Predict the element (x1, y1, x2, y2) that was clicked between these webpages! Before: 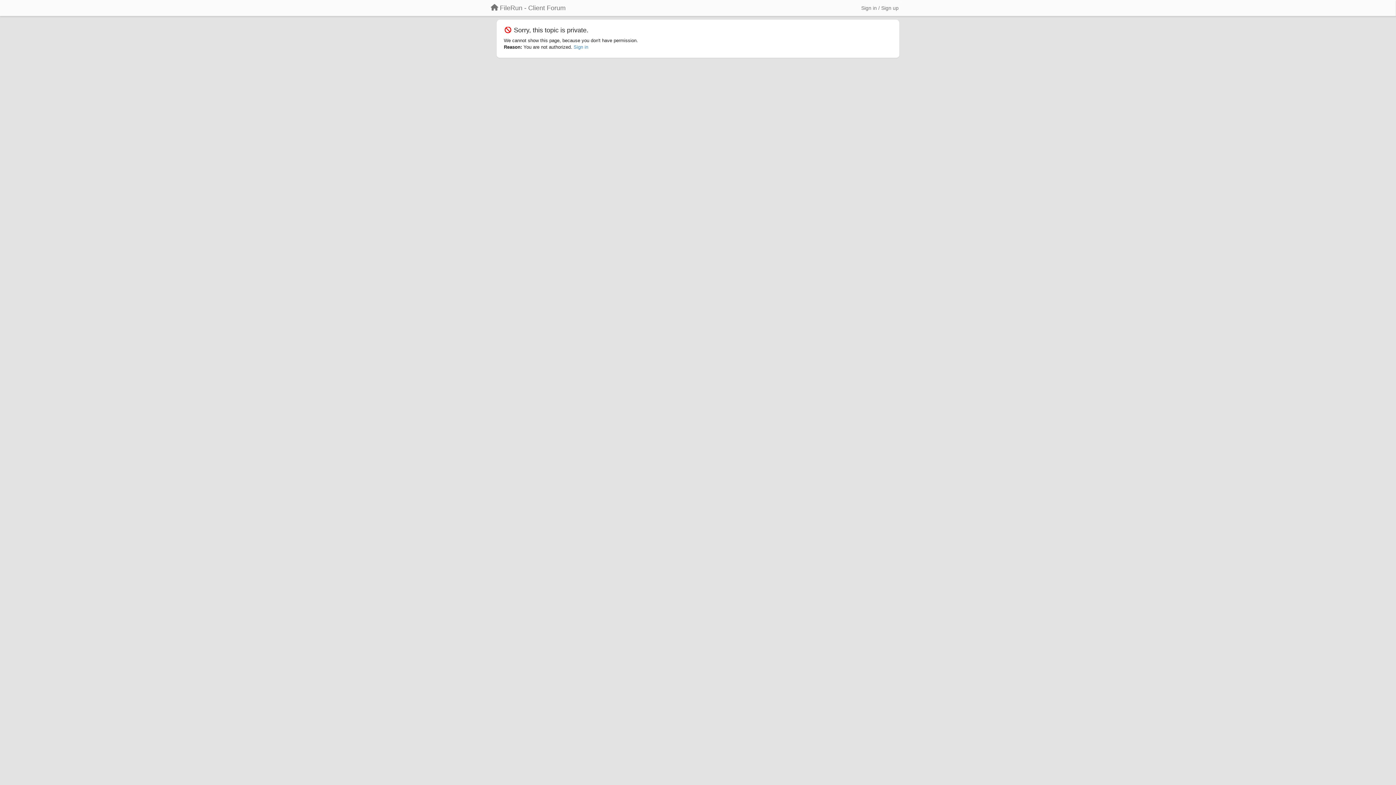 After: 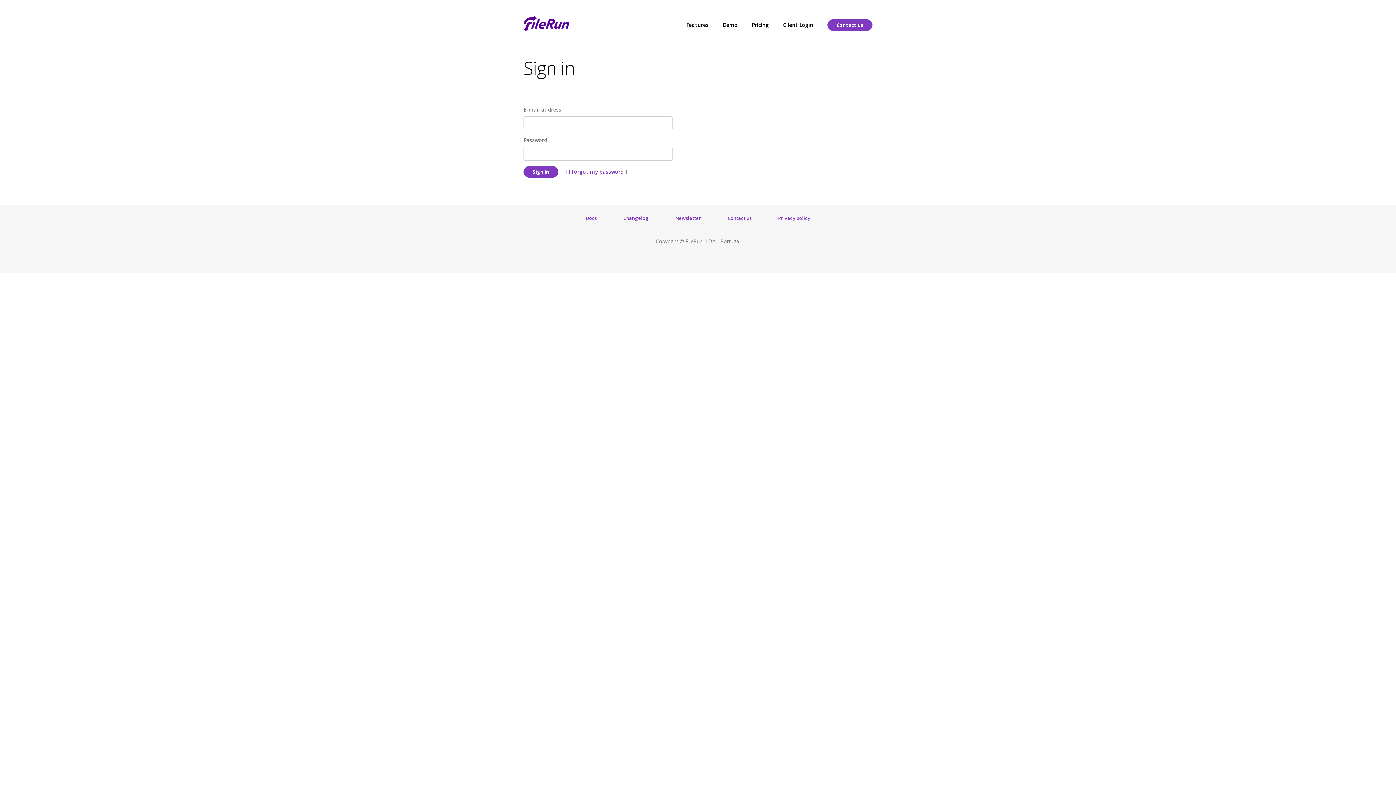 Action: label: Sign in bbox: (573, 44, 588, 49)